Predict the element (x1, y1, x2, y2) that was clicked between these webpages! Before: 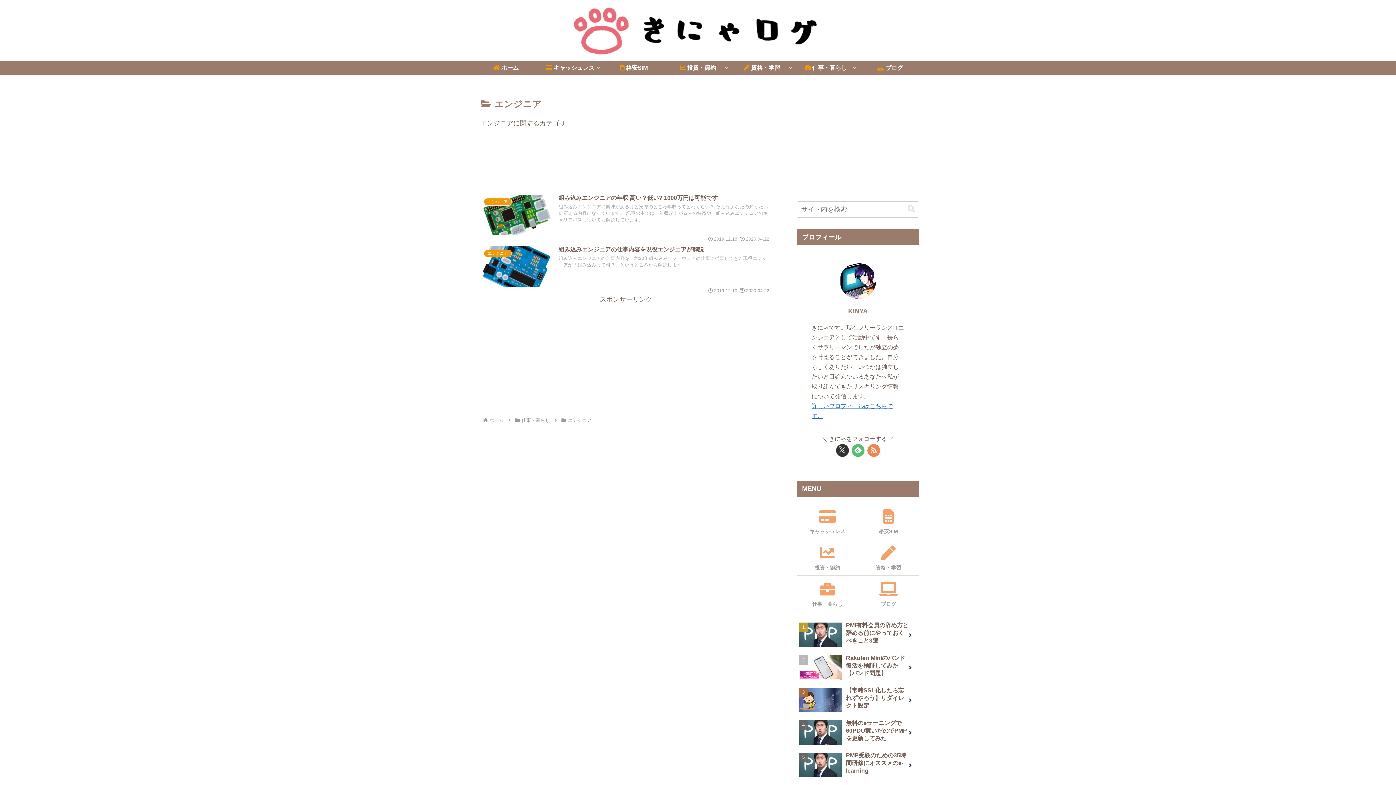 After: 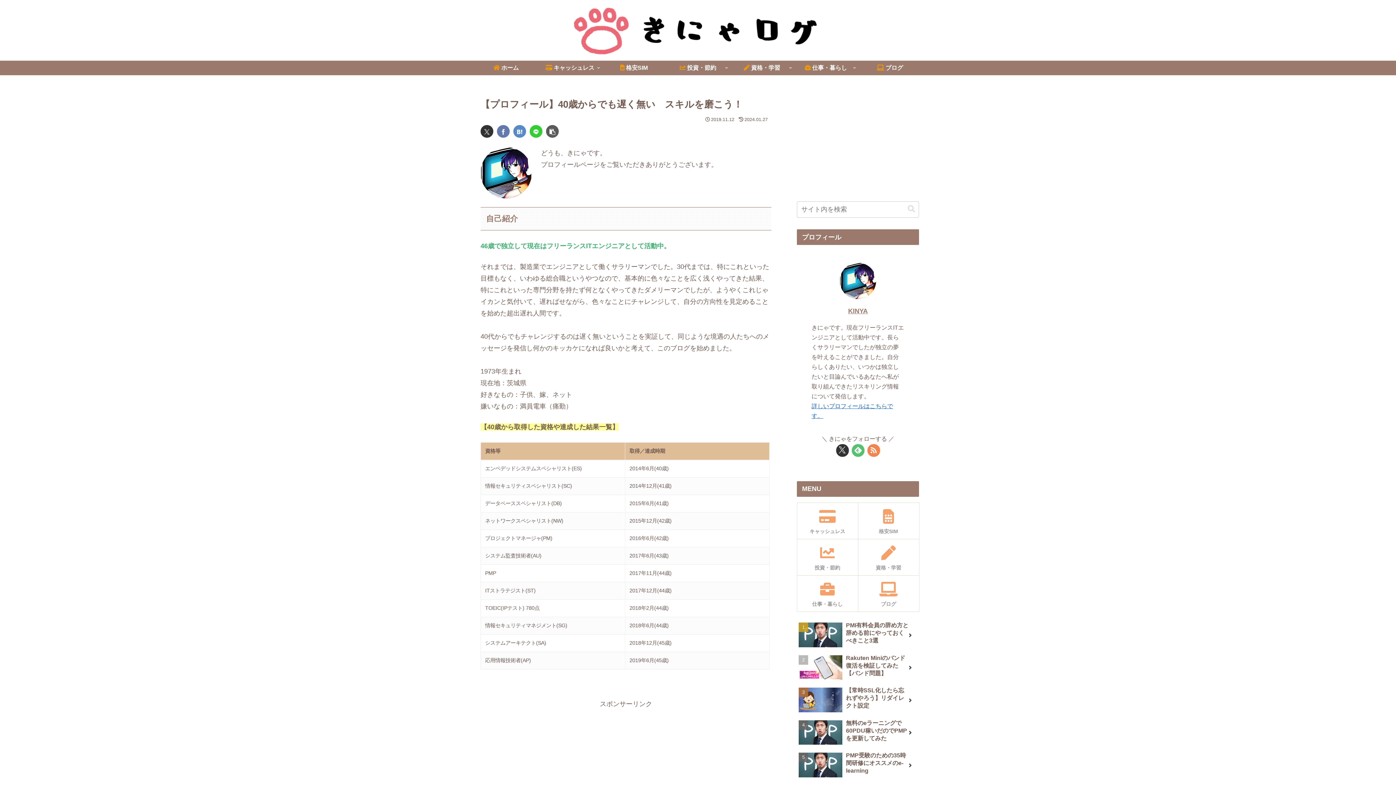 Action: bbox: (848, 307, 868, 315) label: KINYA